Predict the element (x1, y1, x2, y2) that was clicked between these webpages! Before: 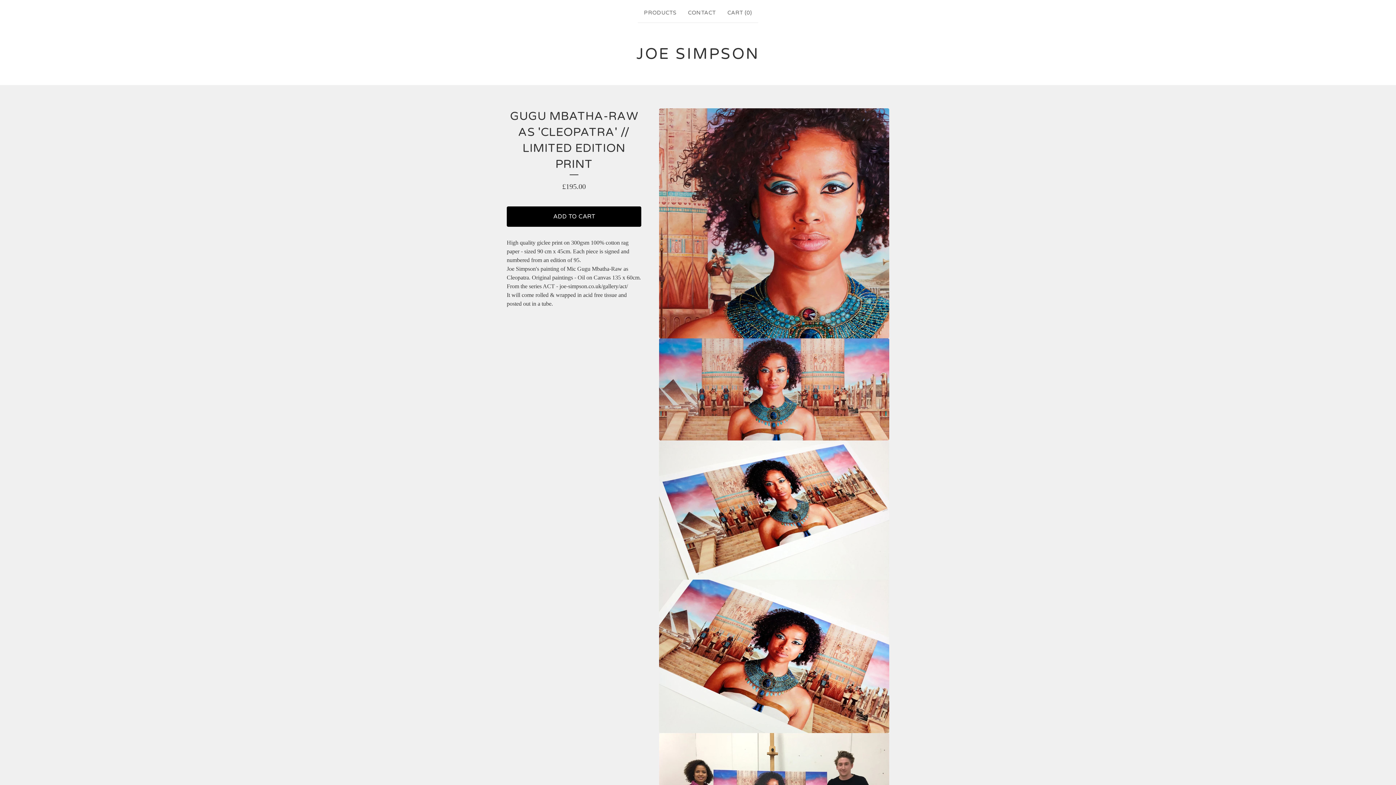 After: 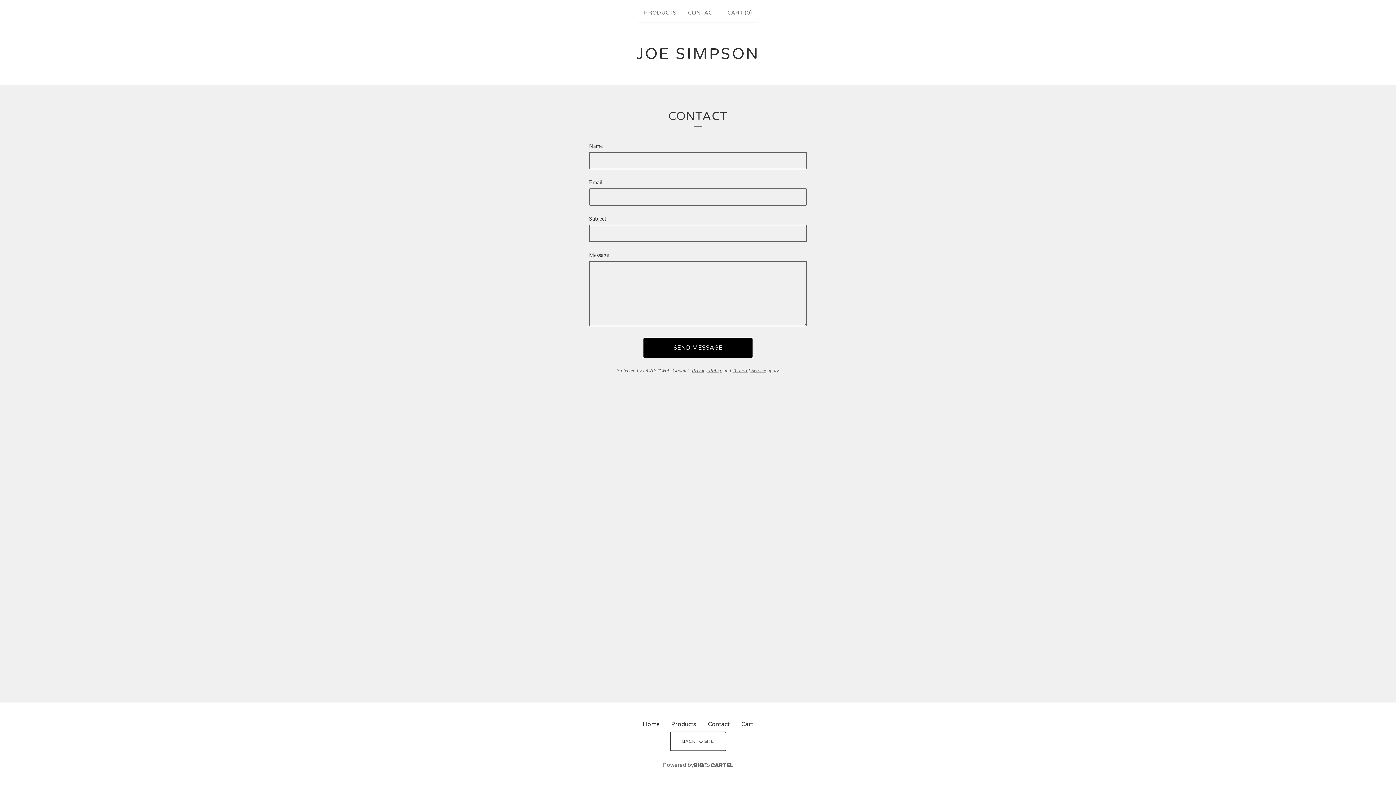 Action: bbox: (685, 5, 718, 19) label: CONTACT